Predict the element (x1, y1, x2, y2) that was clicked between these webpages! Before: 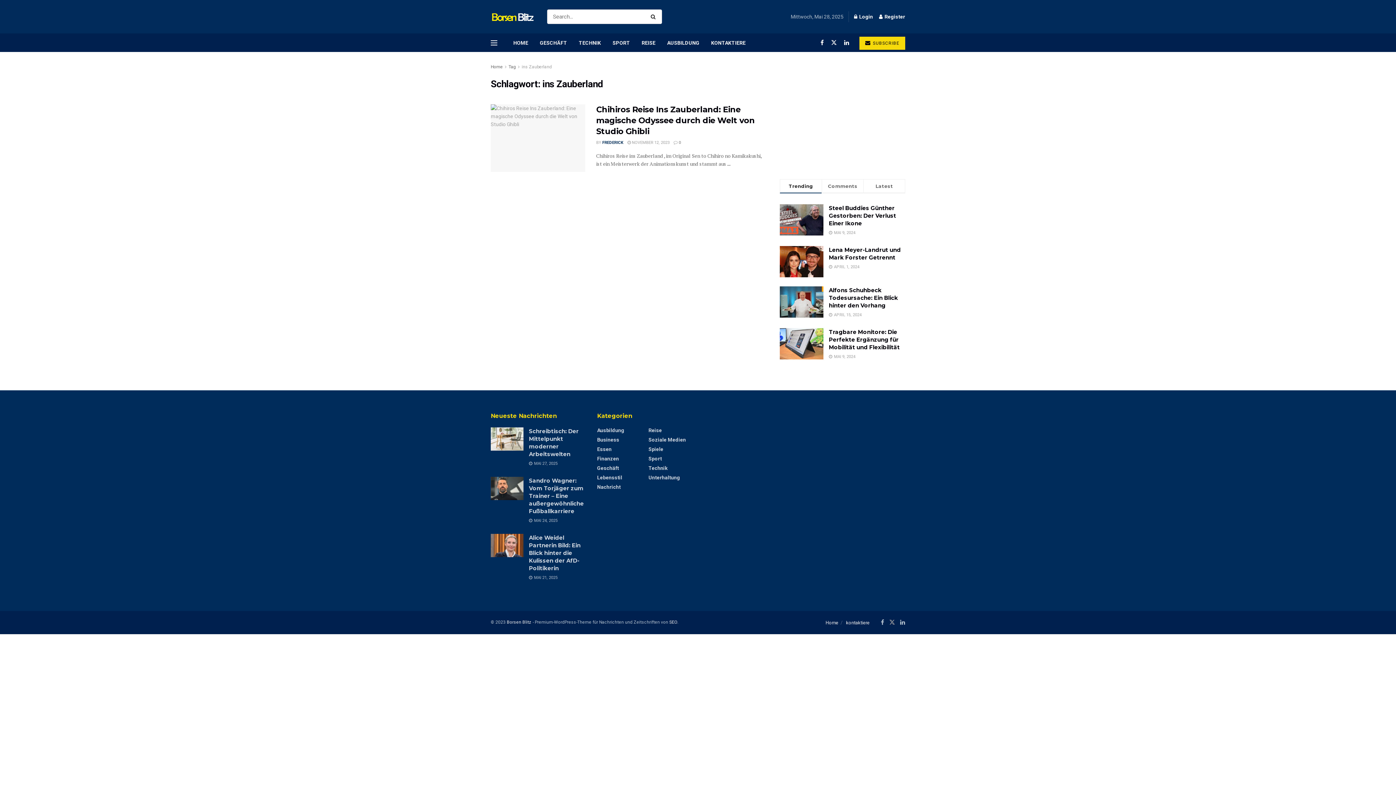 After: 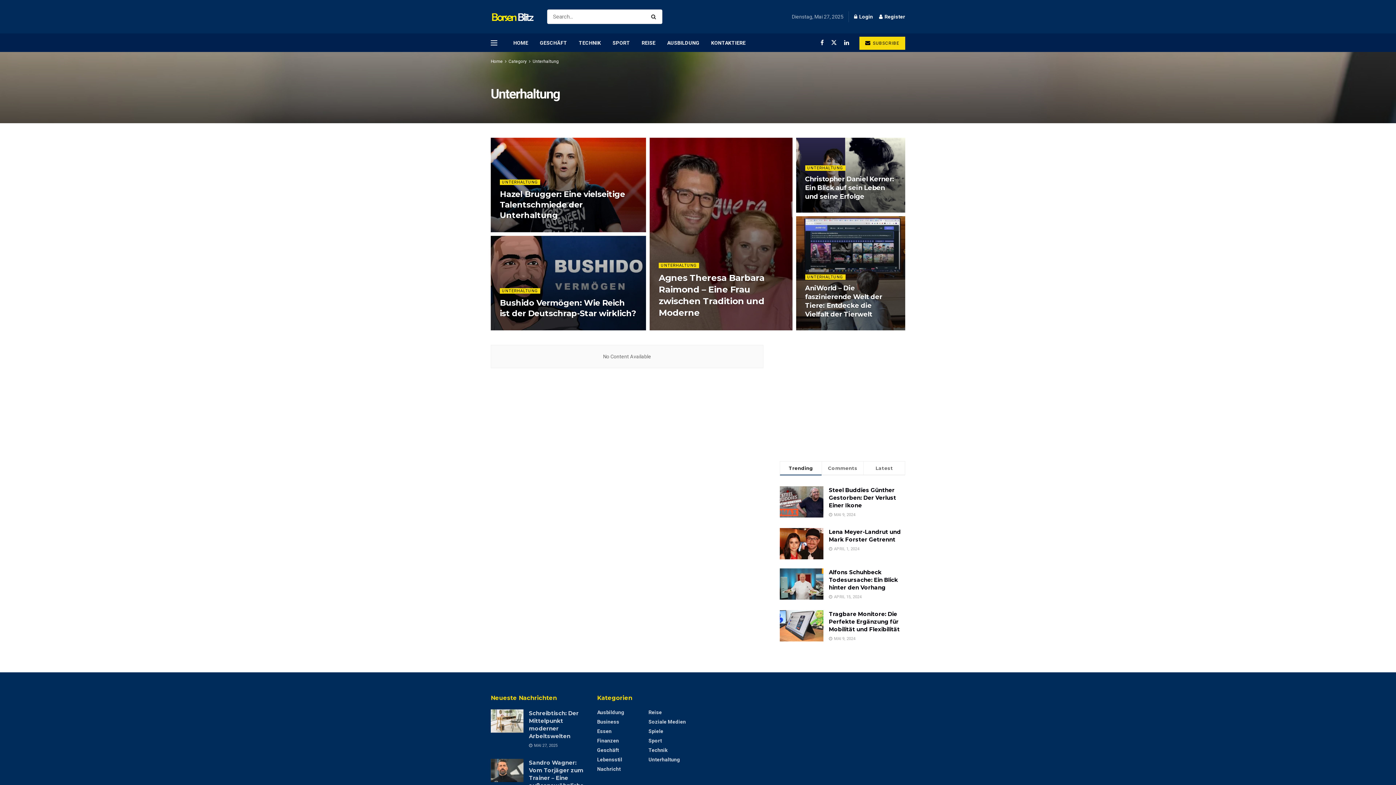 Action: label: Unterhaltung bbox: (648, 474, 680, 480)